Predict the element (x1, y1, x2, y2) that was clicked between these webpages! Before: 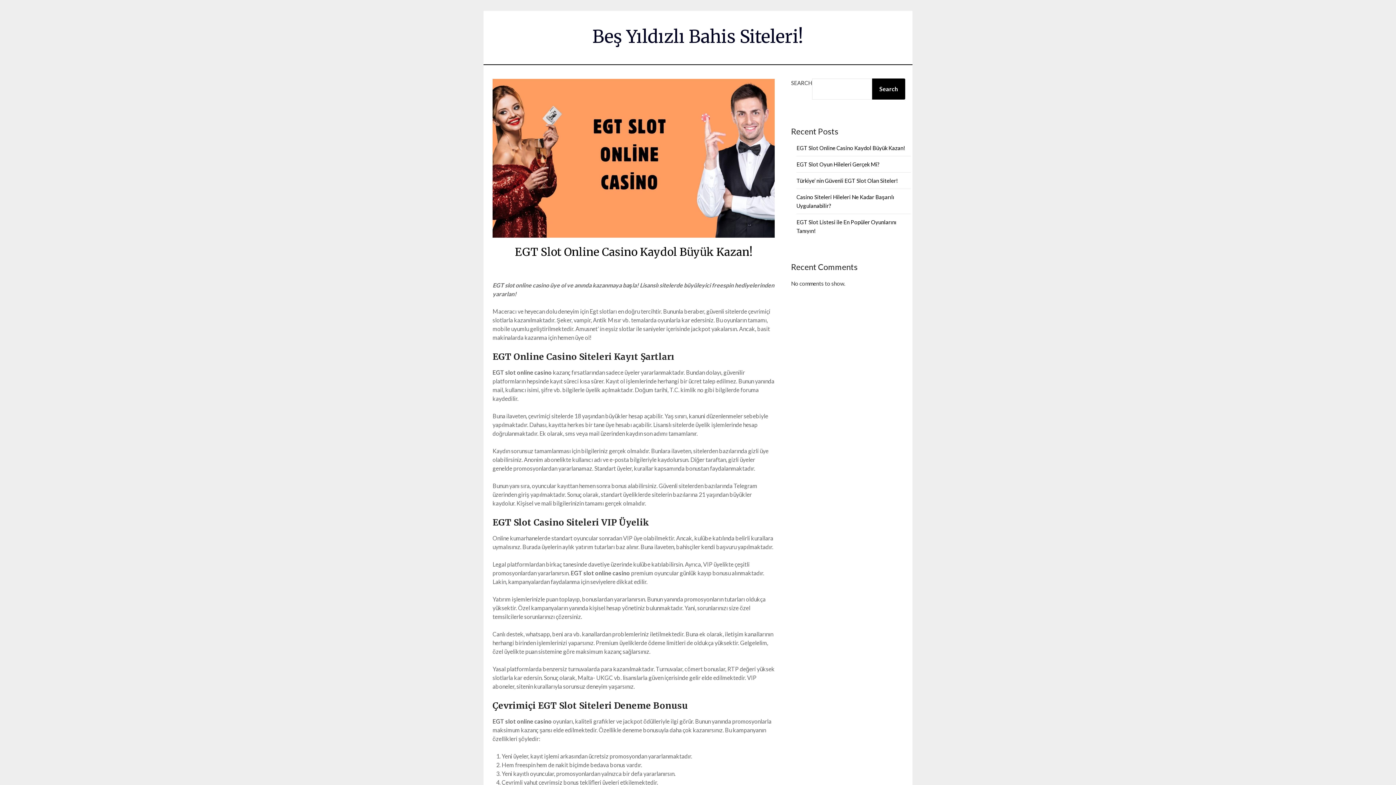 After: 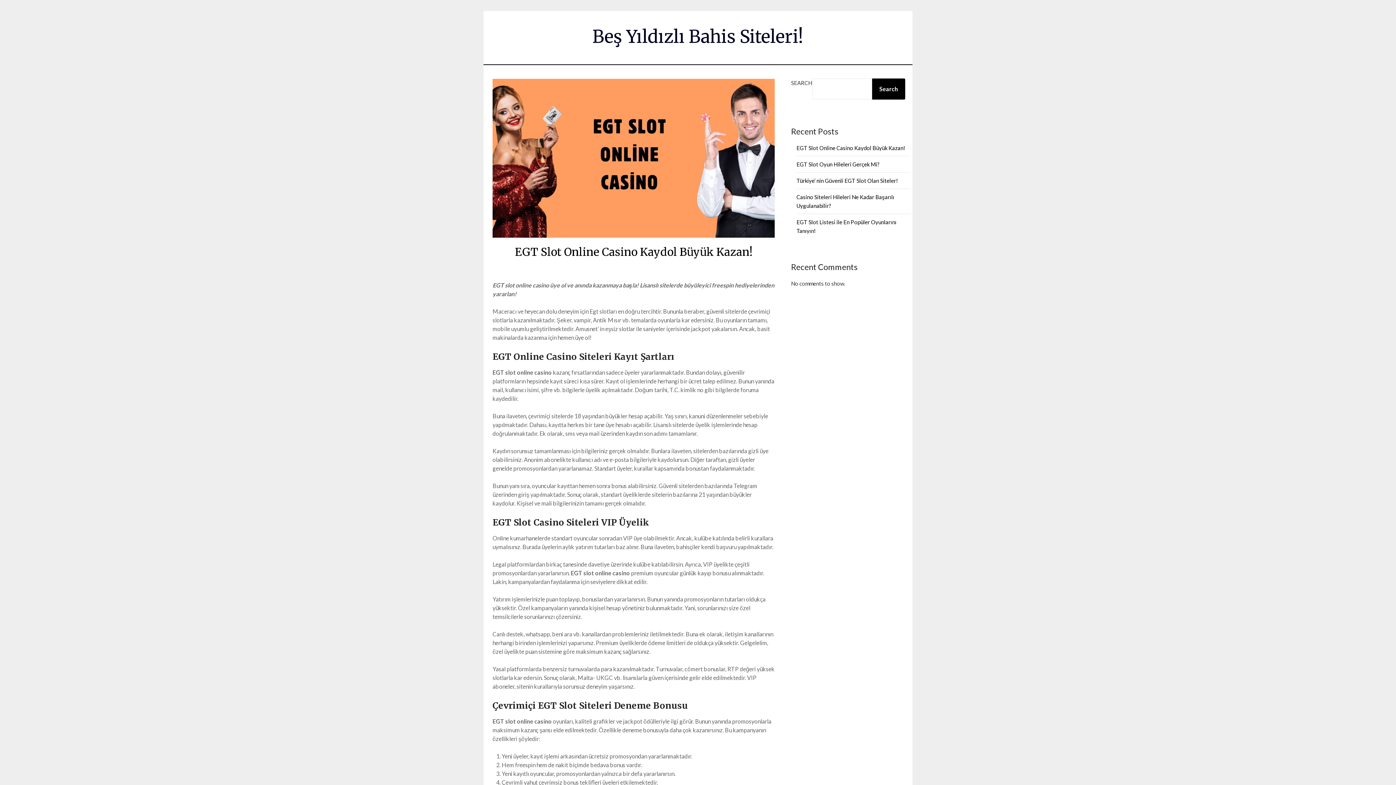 Action: label: Beş Yıldızlı Bahis Siteleri! bbox: (592, 25, 803, 47)